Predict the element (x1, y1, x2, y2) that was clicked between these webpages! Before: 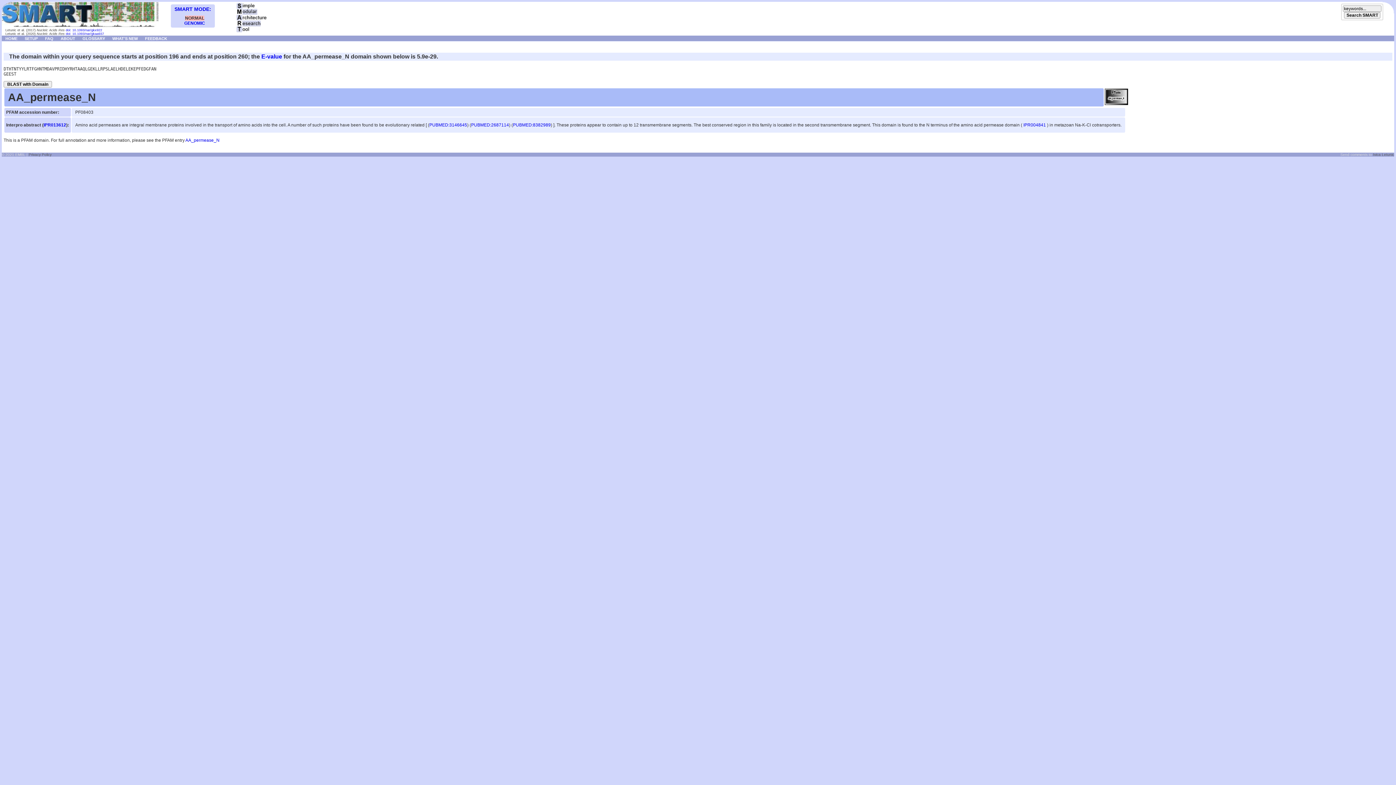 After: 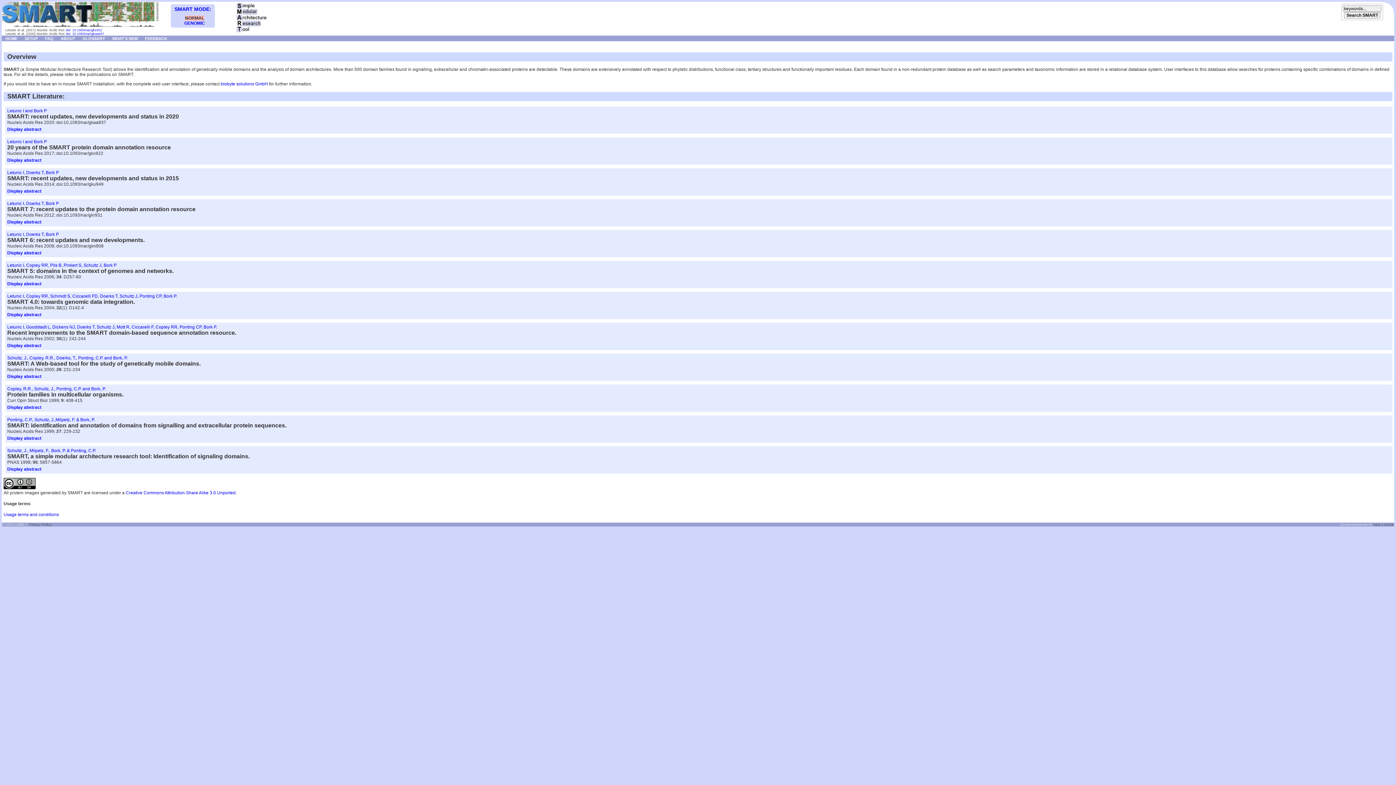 Action: bbox: (57, 35, 78, 40) label: ABOUT